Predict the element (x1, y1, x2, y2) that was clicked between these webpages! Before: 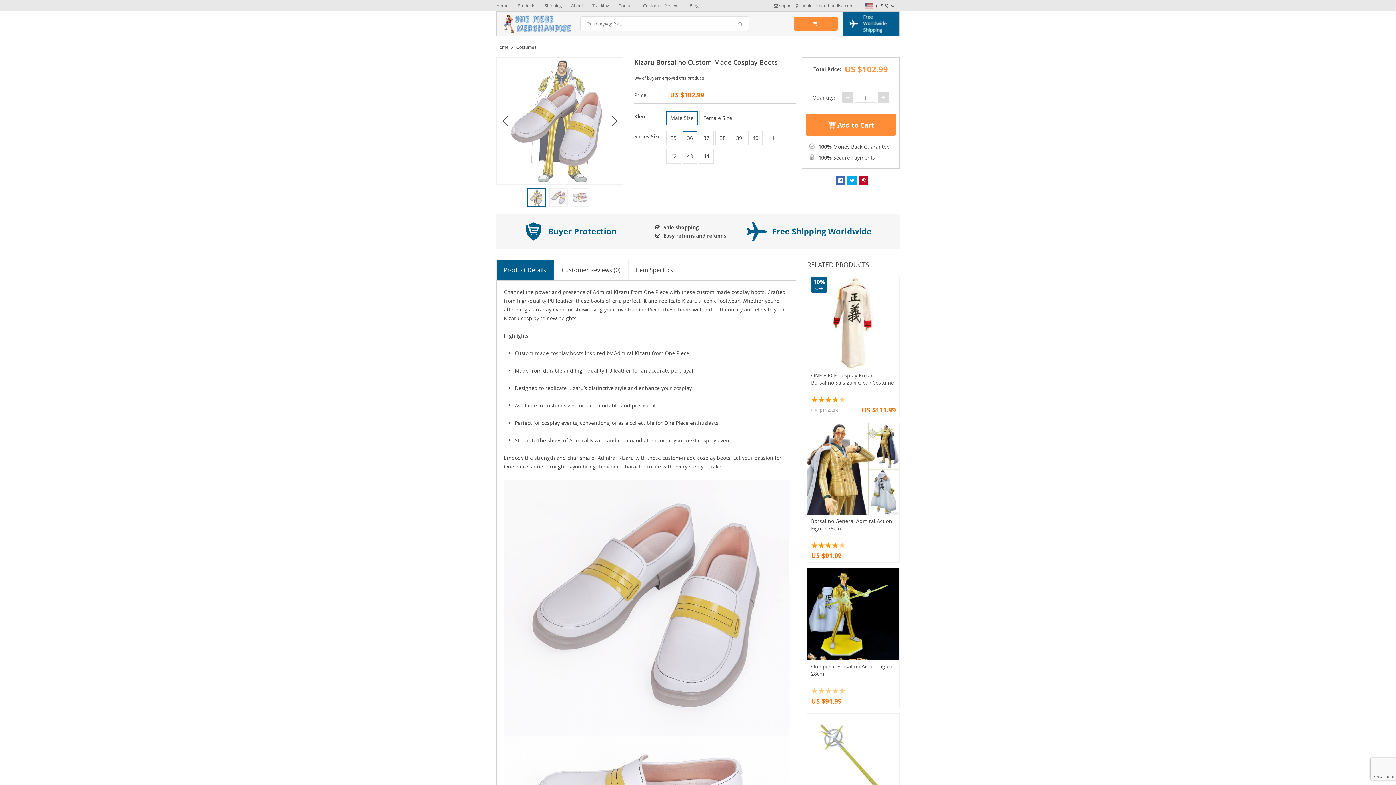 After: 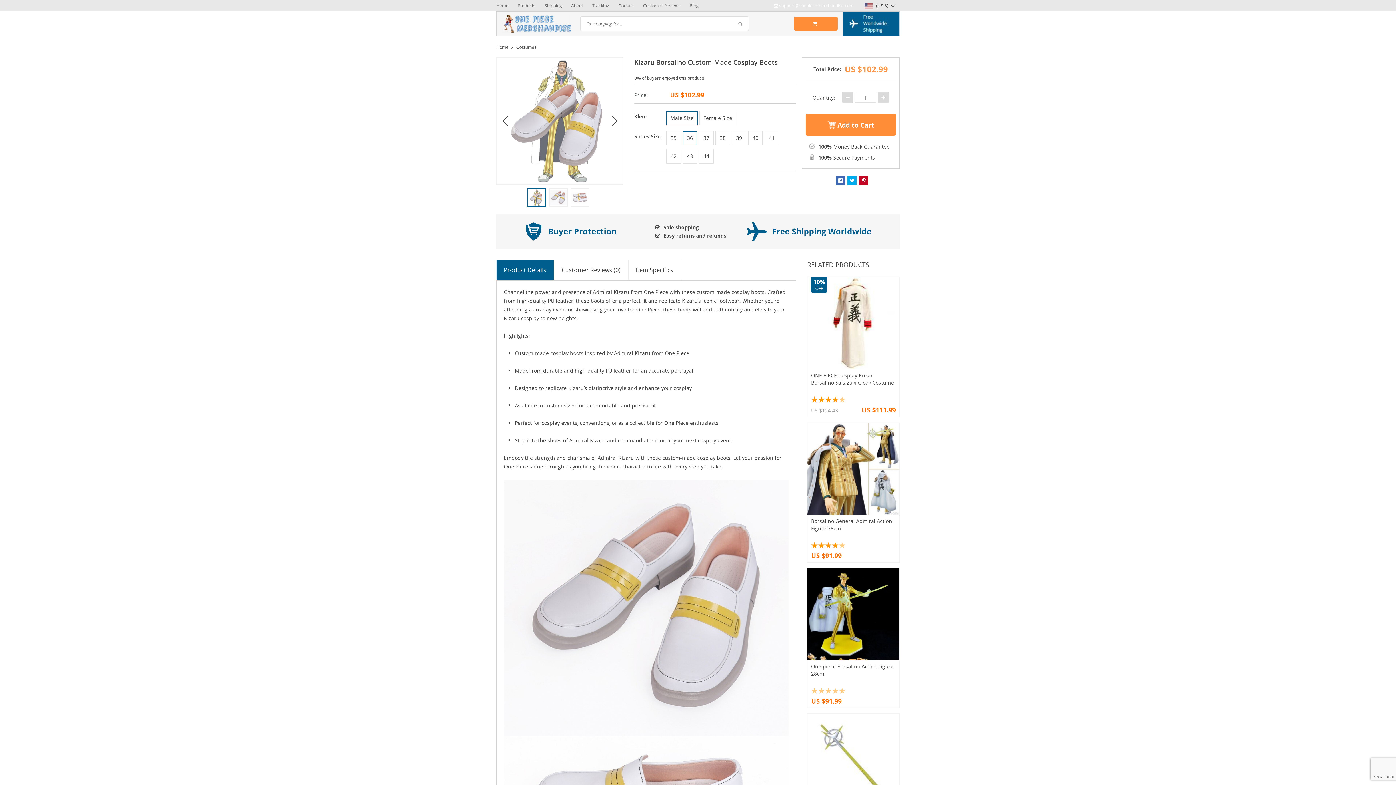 Action: label: support@onepiecemerchandise.com bbox: (773, 2, 853, 8)